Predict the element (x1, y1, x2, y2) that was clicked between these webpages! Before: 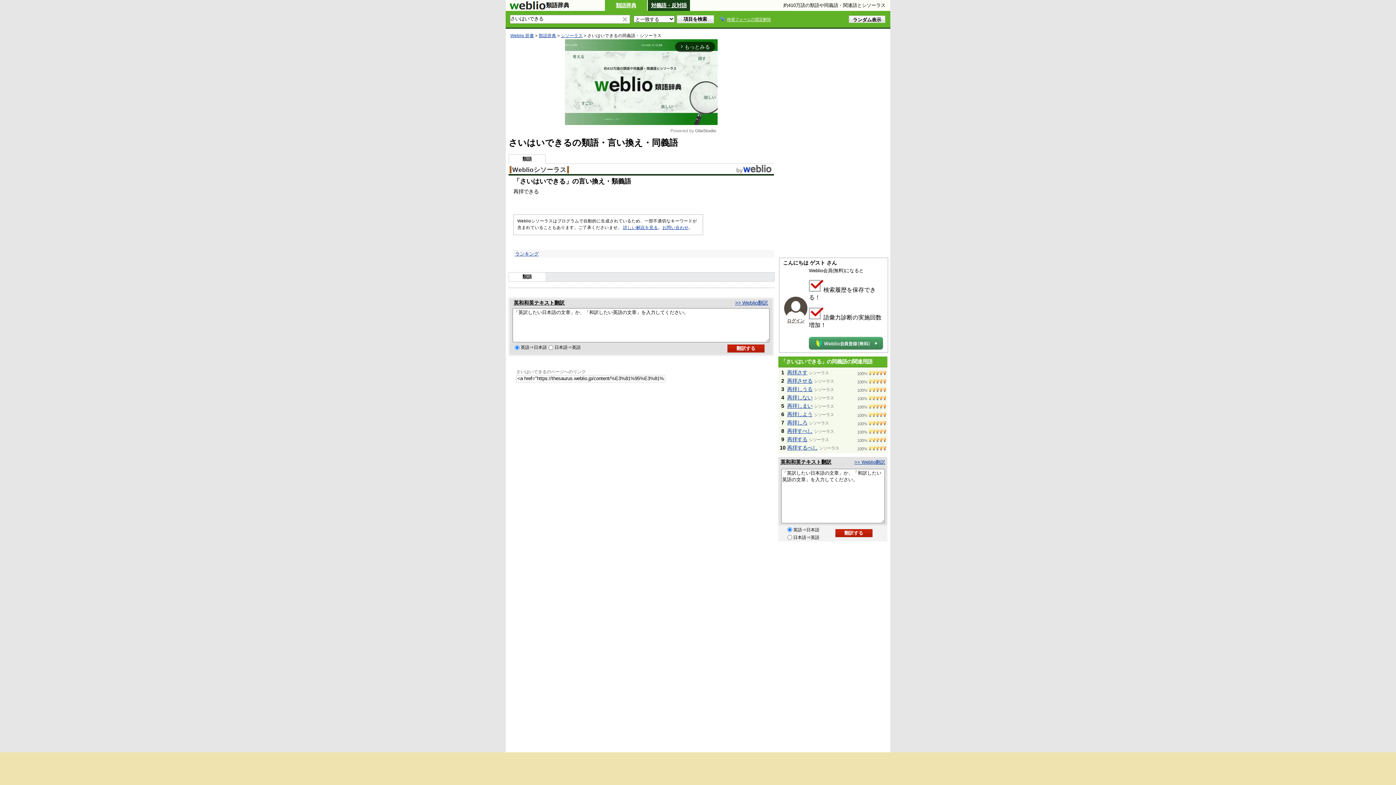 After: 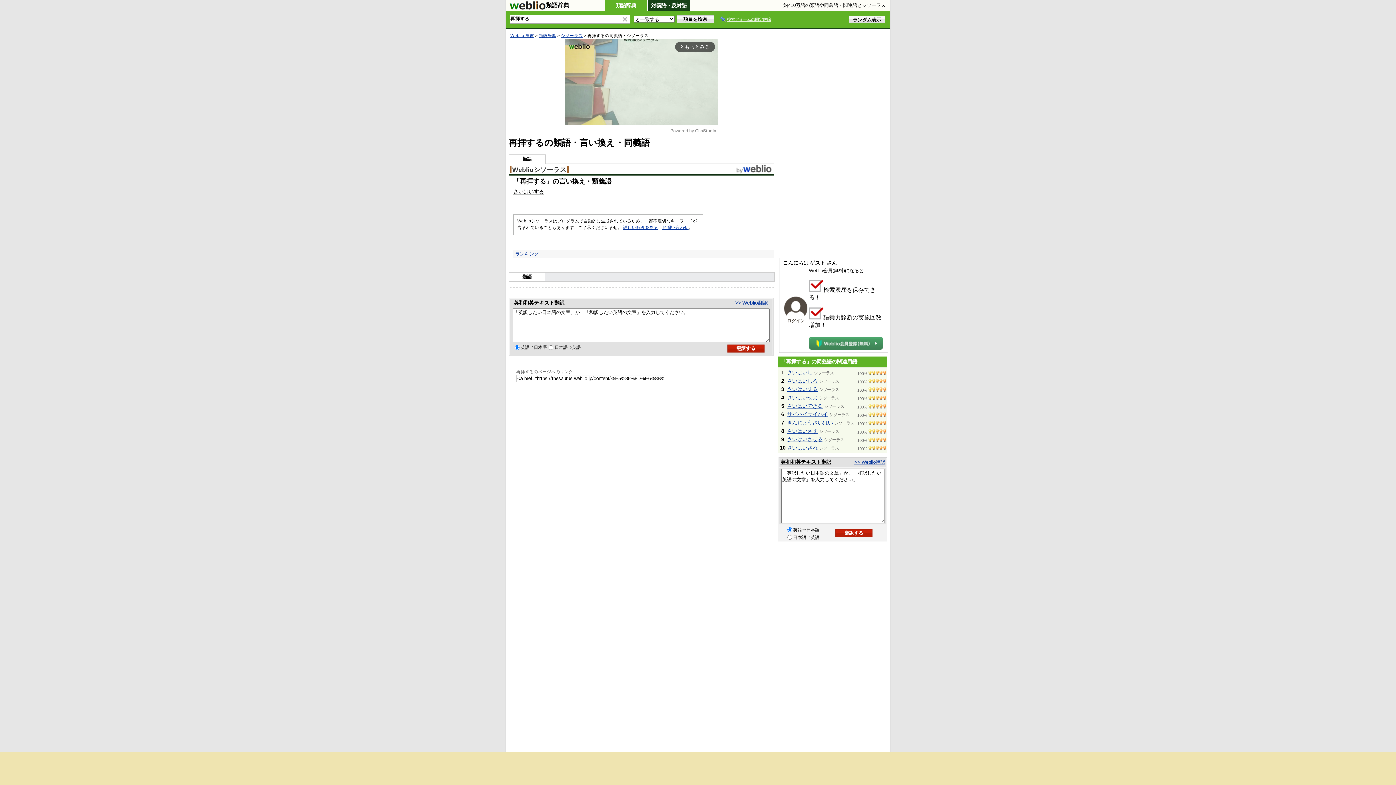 Action: bbox: (787, 436, 807, 442) label: 再拝する